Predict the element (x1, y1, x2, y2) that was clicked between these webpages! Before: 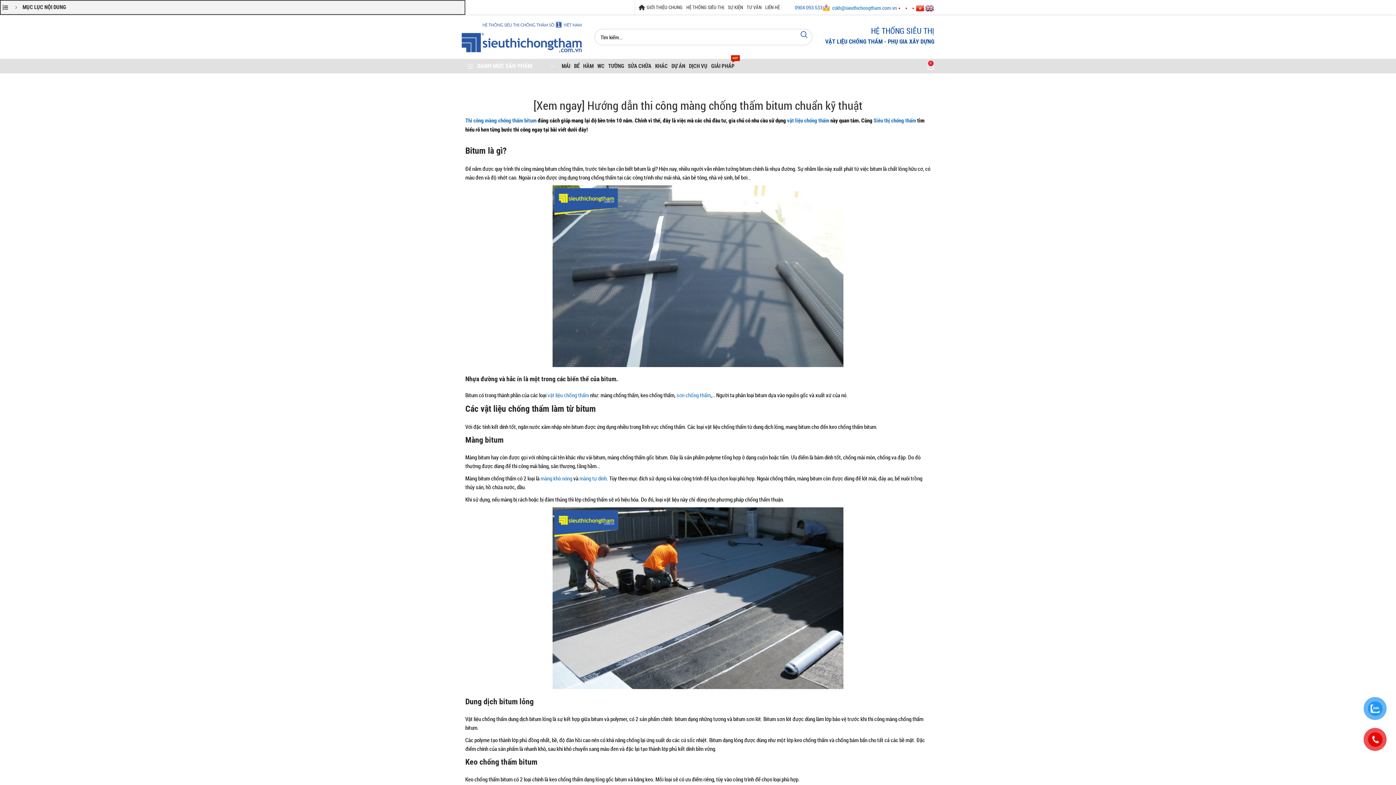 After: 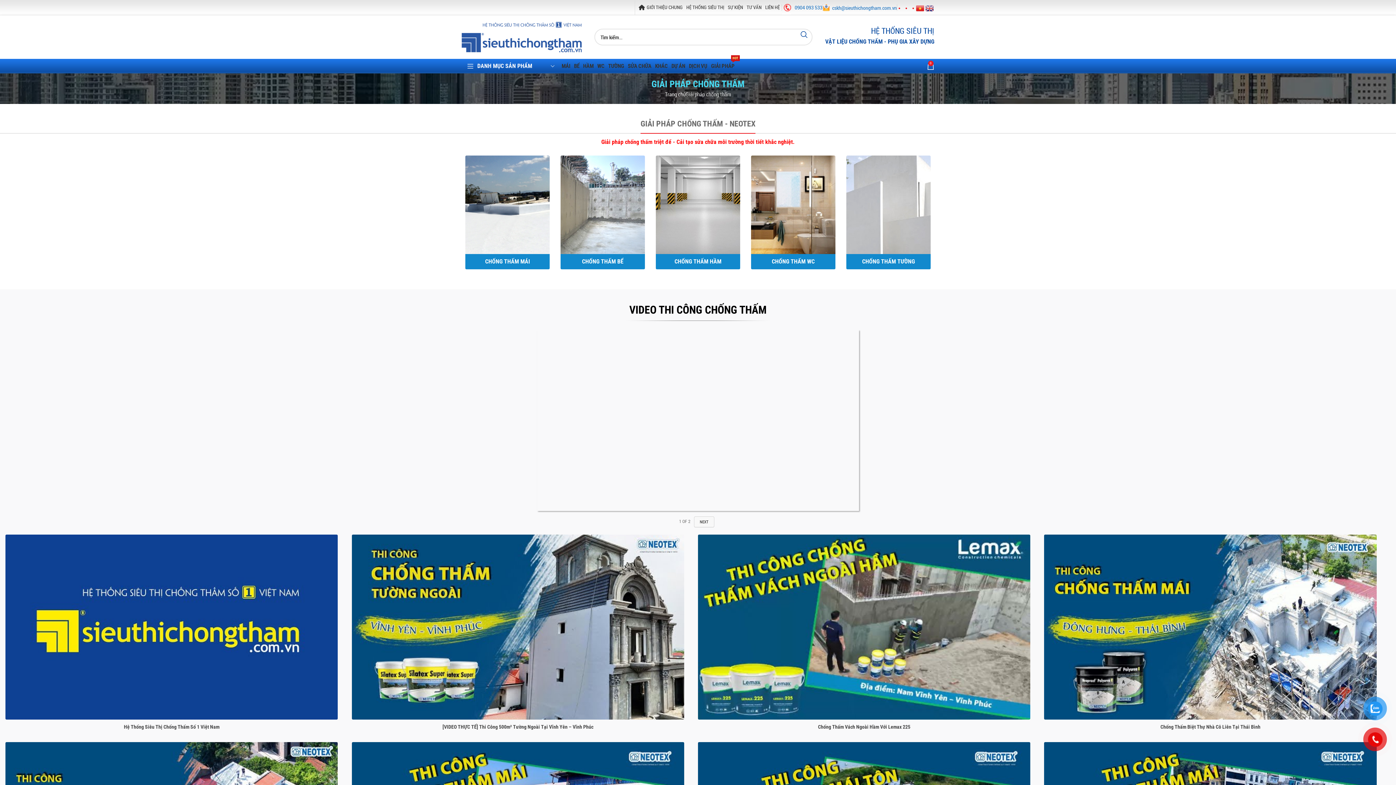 Action: label: GIẢI PHÁP
HOT bbox: (709, 58, 736, 73)